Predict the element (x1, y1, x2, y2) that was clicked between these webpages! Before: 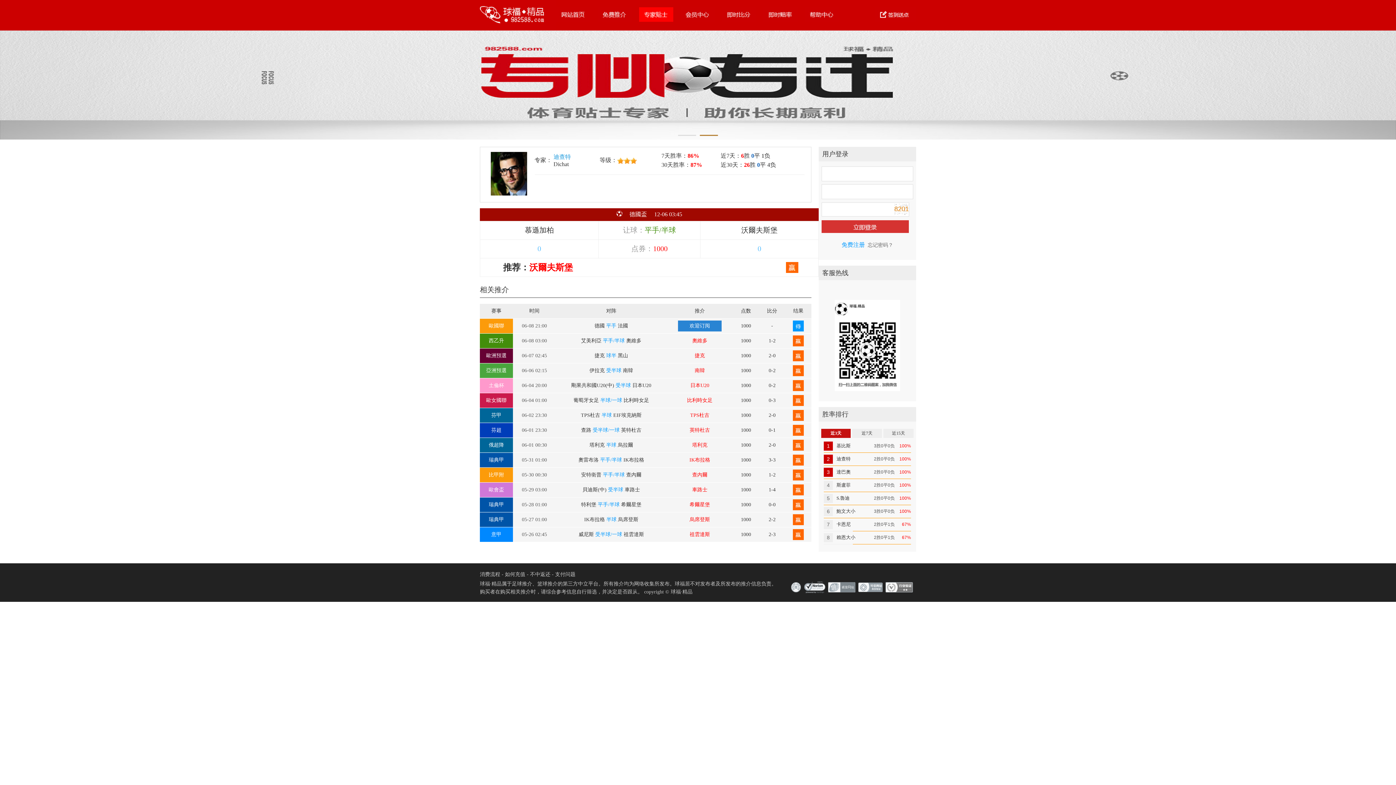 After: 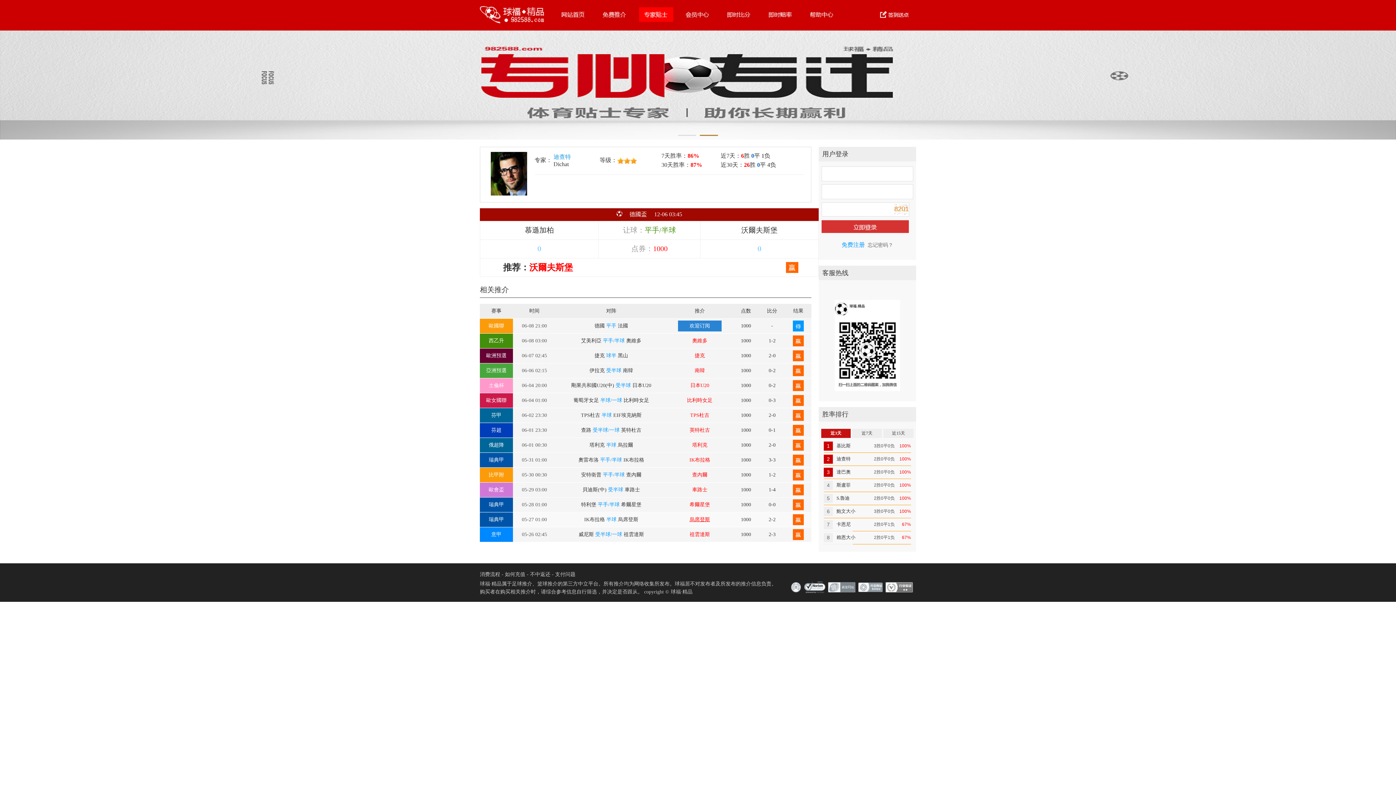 Action: label: 烏席登斯 bbox: (689, 517, 710, 522)